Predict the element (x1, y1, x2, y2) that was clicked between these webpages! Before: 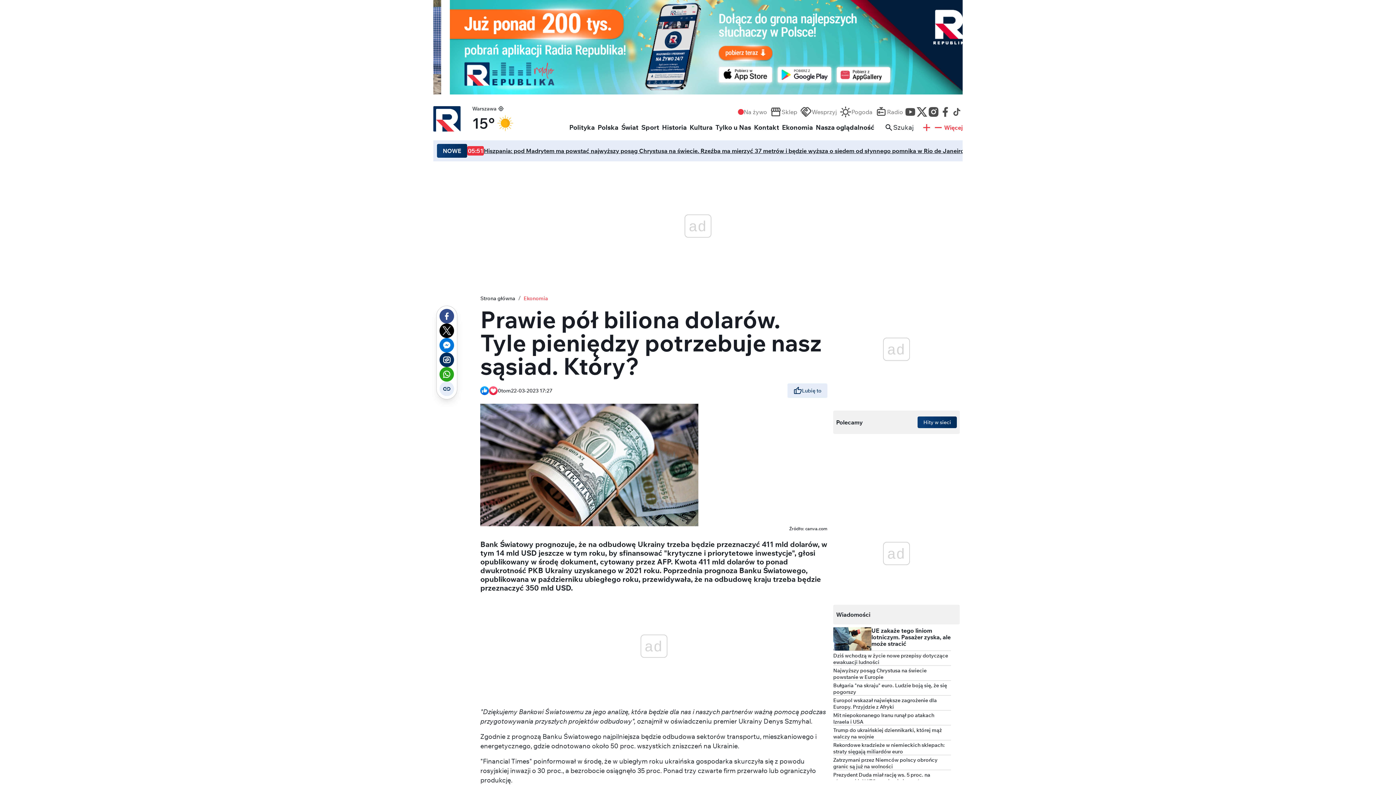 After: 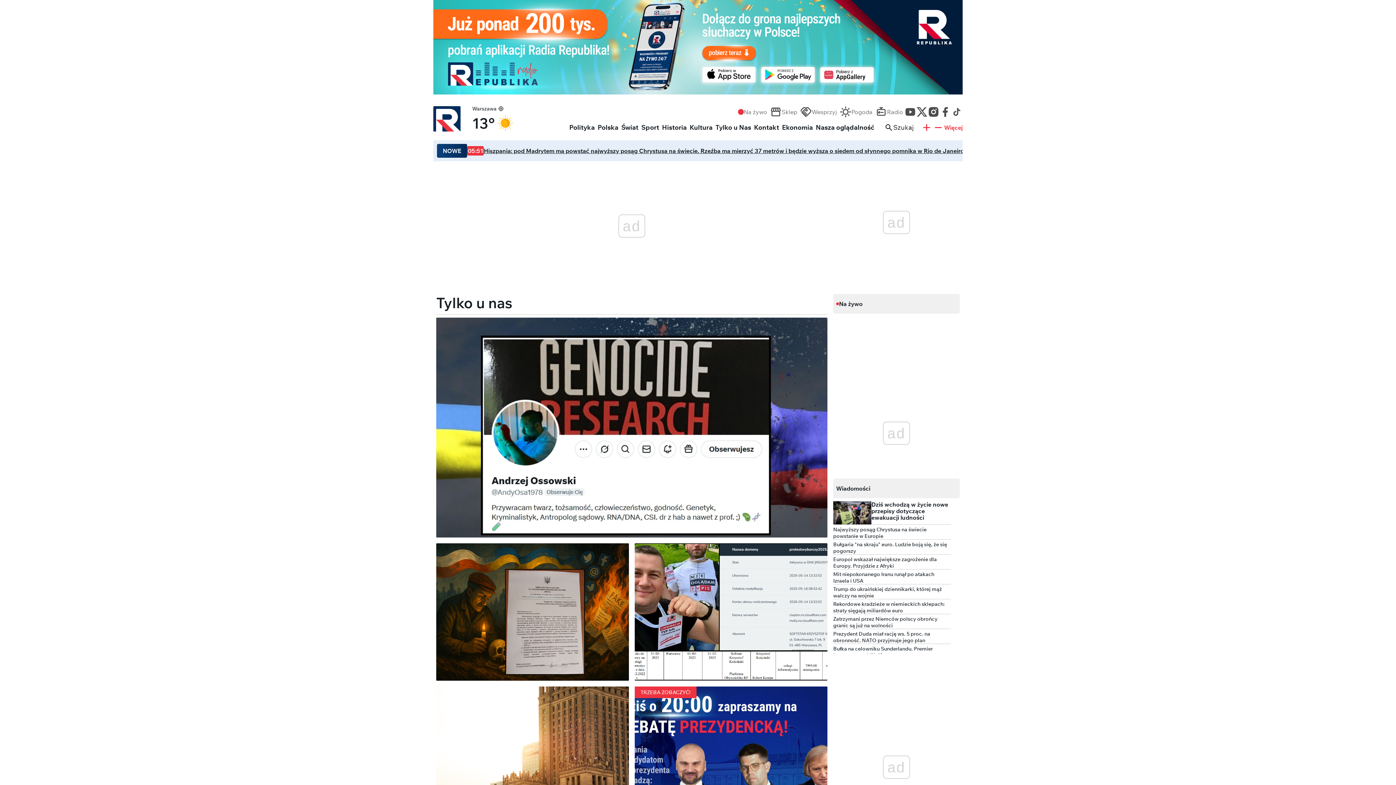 Action: label: Tylko u Nas bbox: (715, 123, 751, 131)